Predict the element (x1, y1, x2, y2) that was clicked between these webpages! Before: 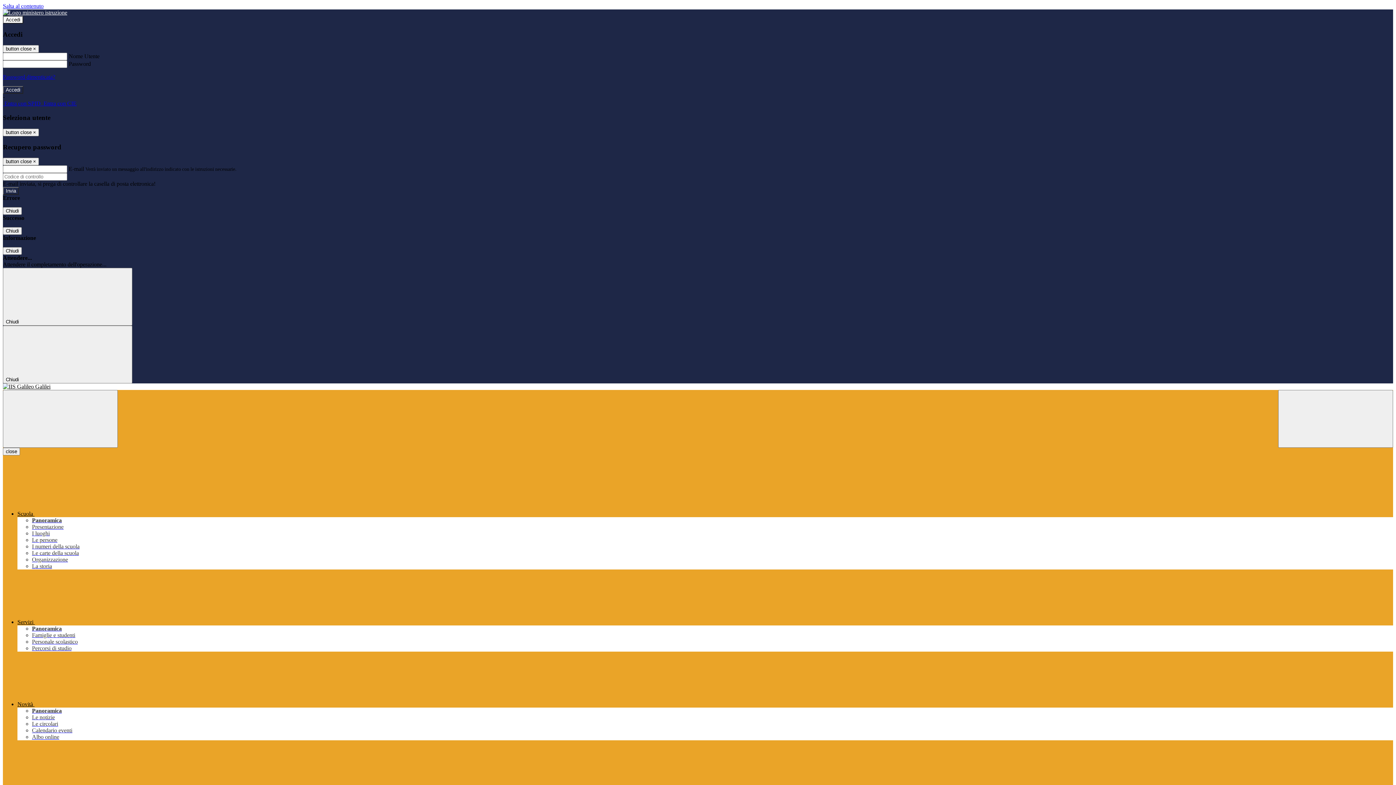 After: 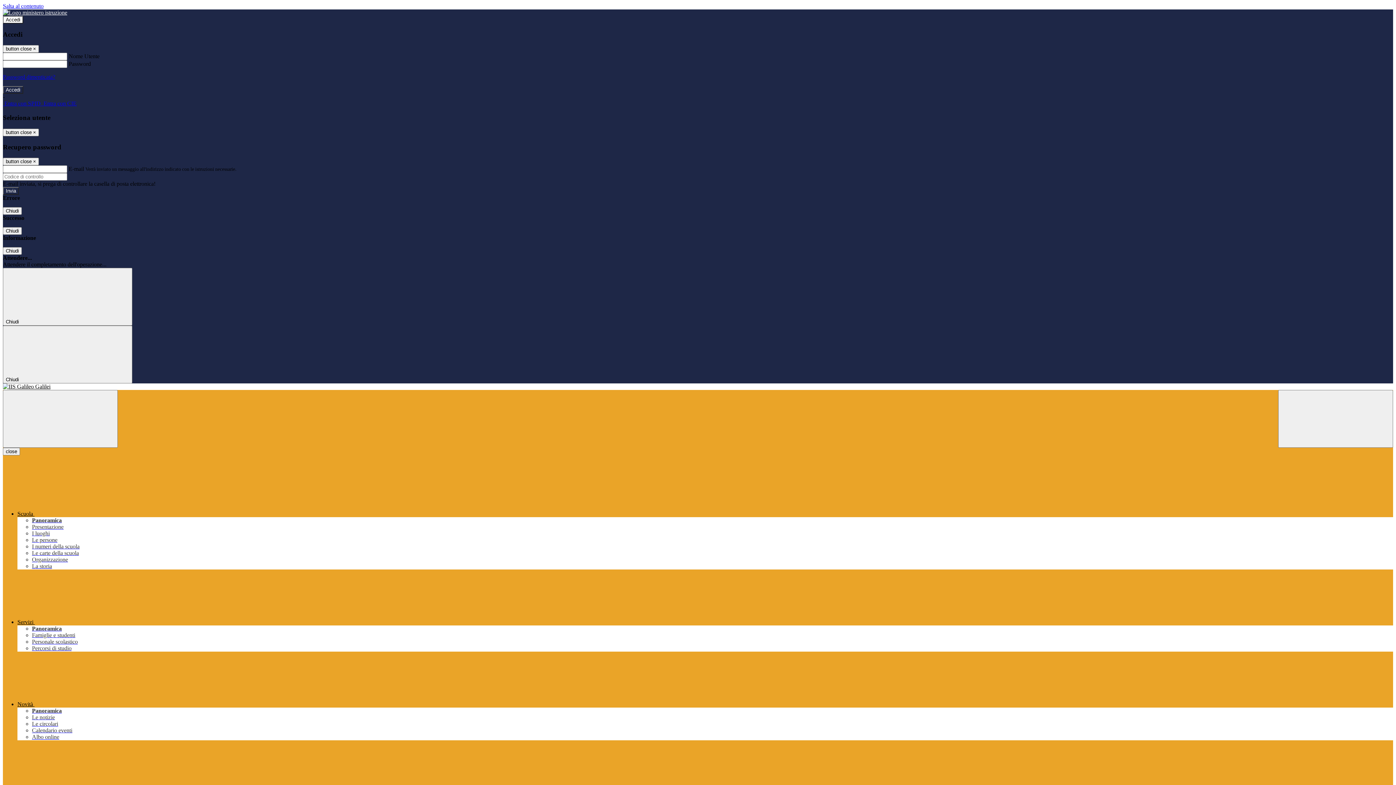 Action: bbox: (32, 714, 54, 720) label: Le notizie